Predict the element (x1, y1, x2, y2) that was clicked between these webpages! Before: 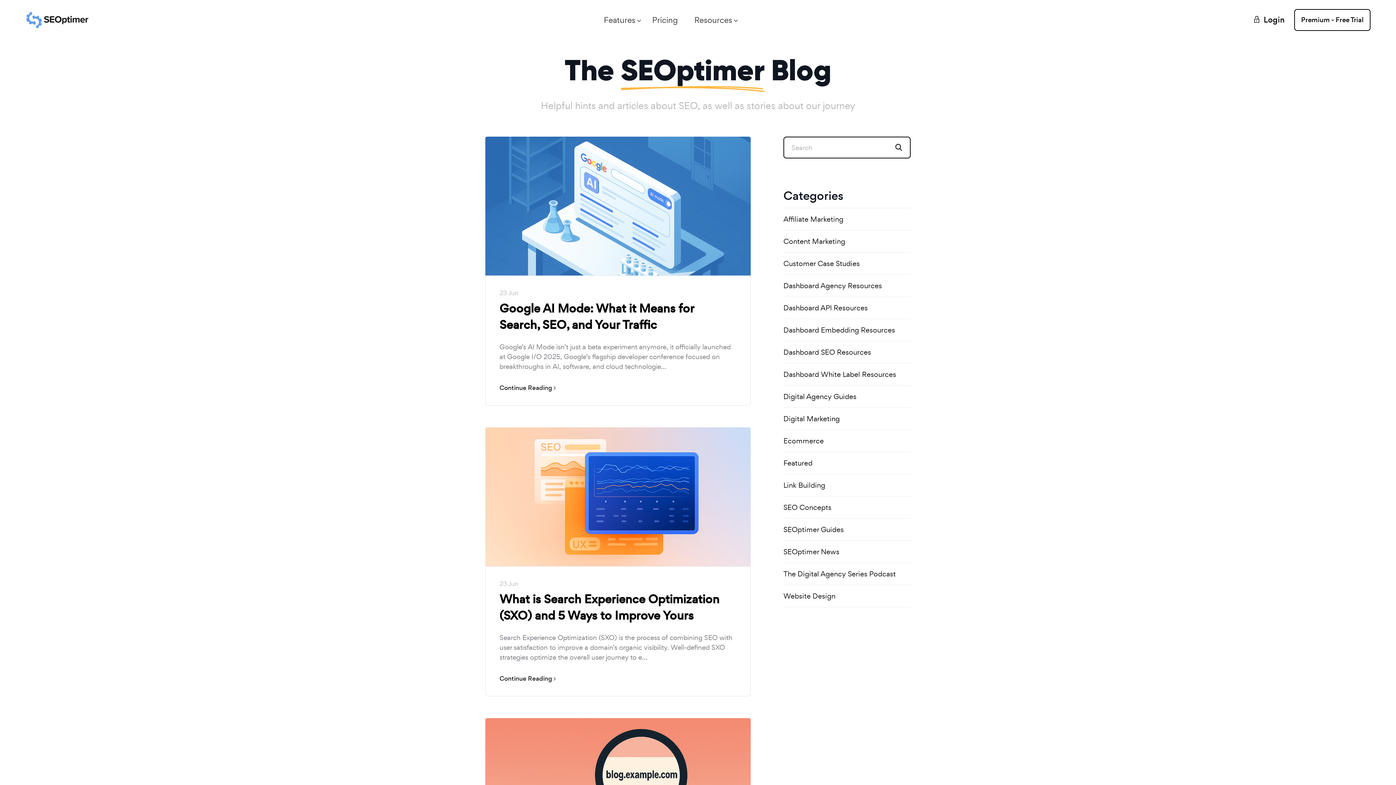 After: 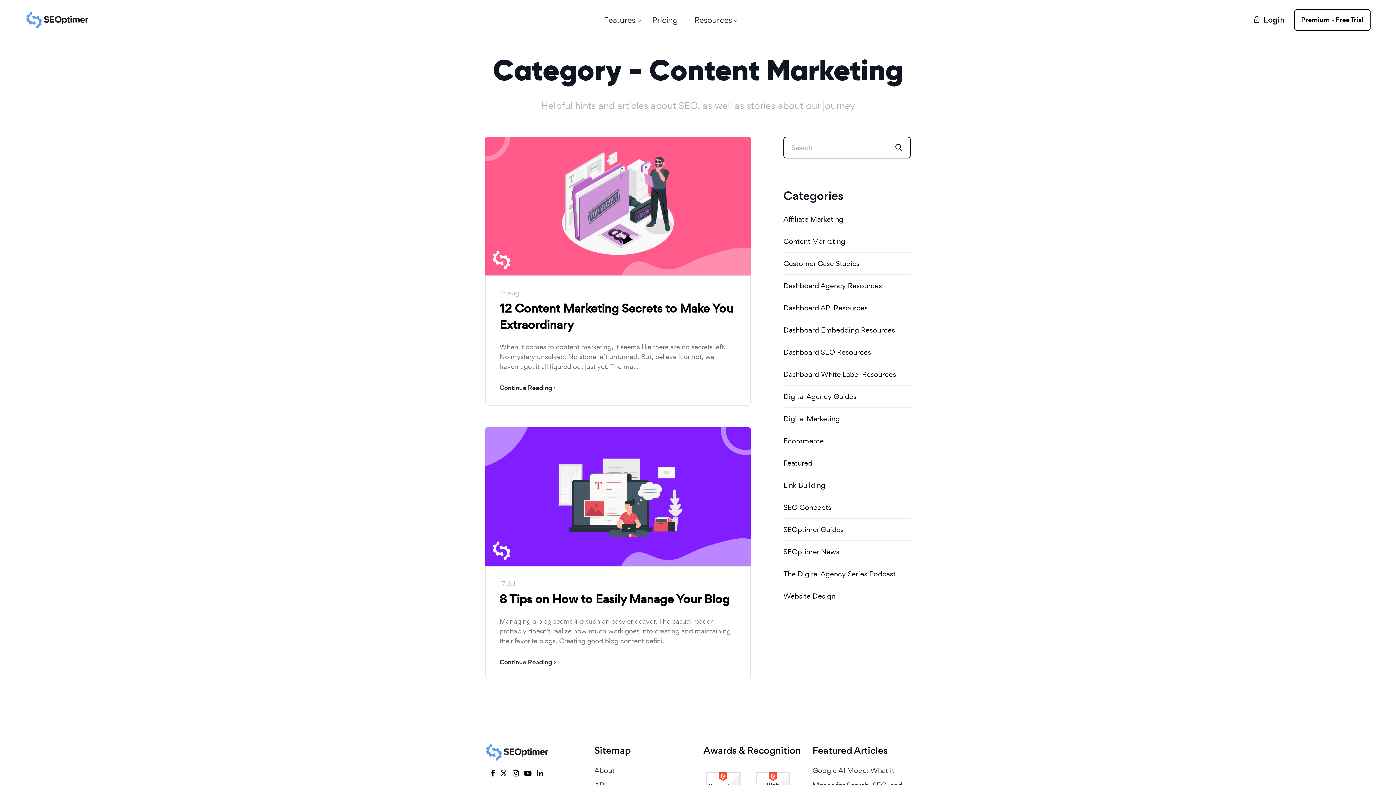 Action: bbox: (783, 230, 910, 252) label: Content Marketing